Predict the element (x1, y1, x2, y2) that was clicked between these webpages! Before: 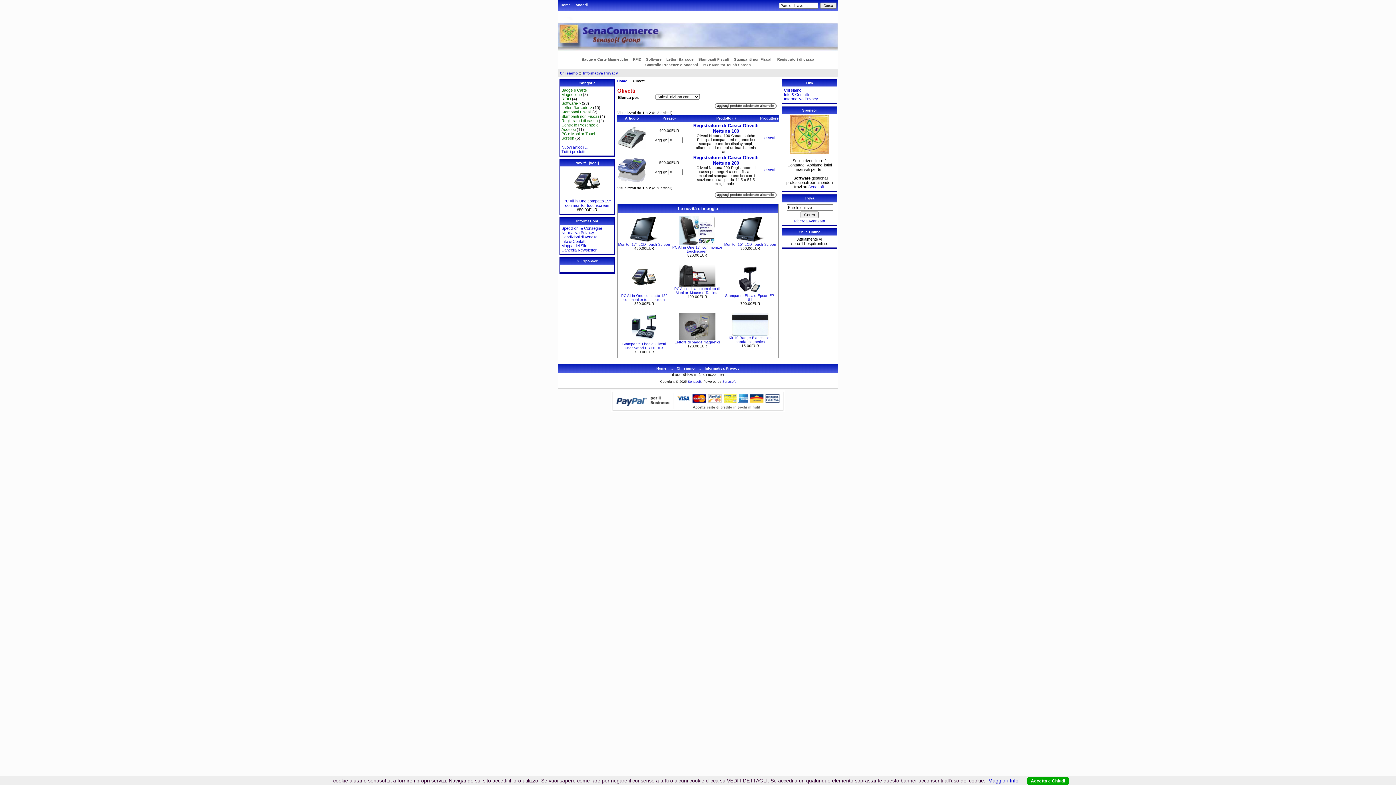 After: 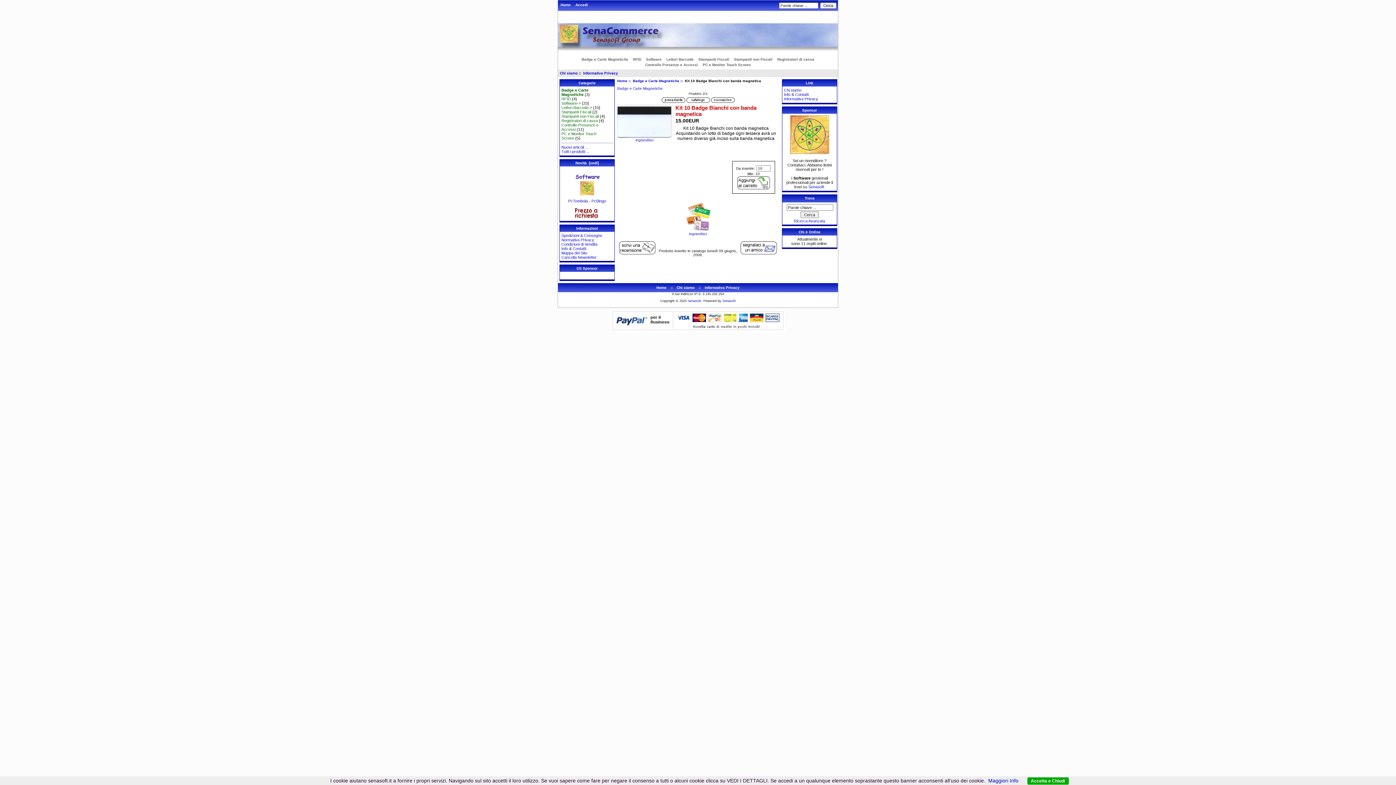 Action: label: Kit 10 Badge Bianchi con banda magnetica bbox: (728, 336, 771, 344)